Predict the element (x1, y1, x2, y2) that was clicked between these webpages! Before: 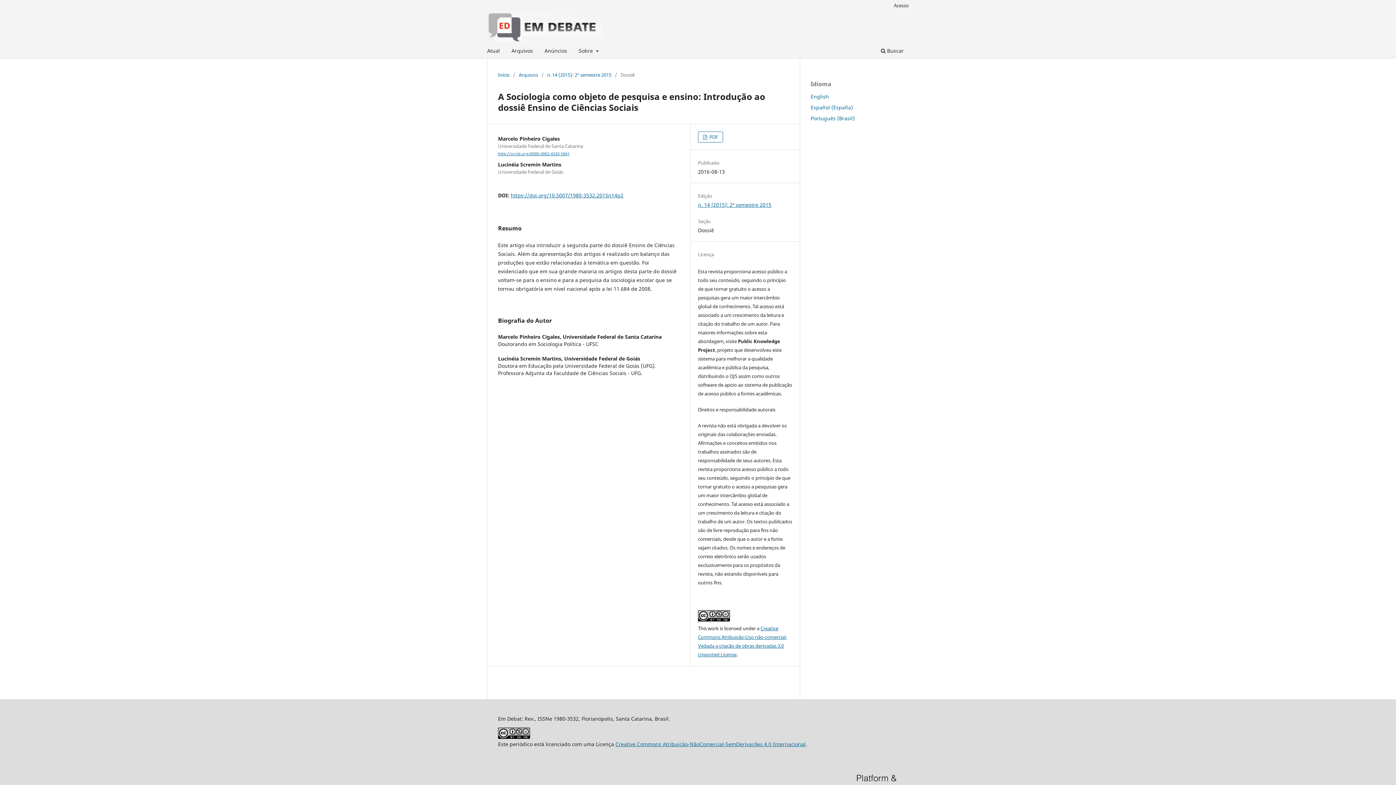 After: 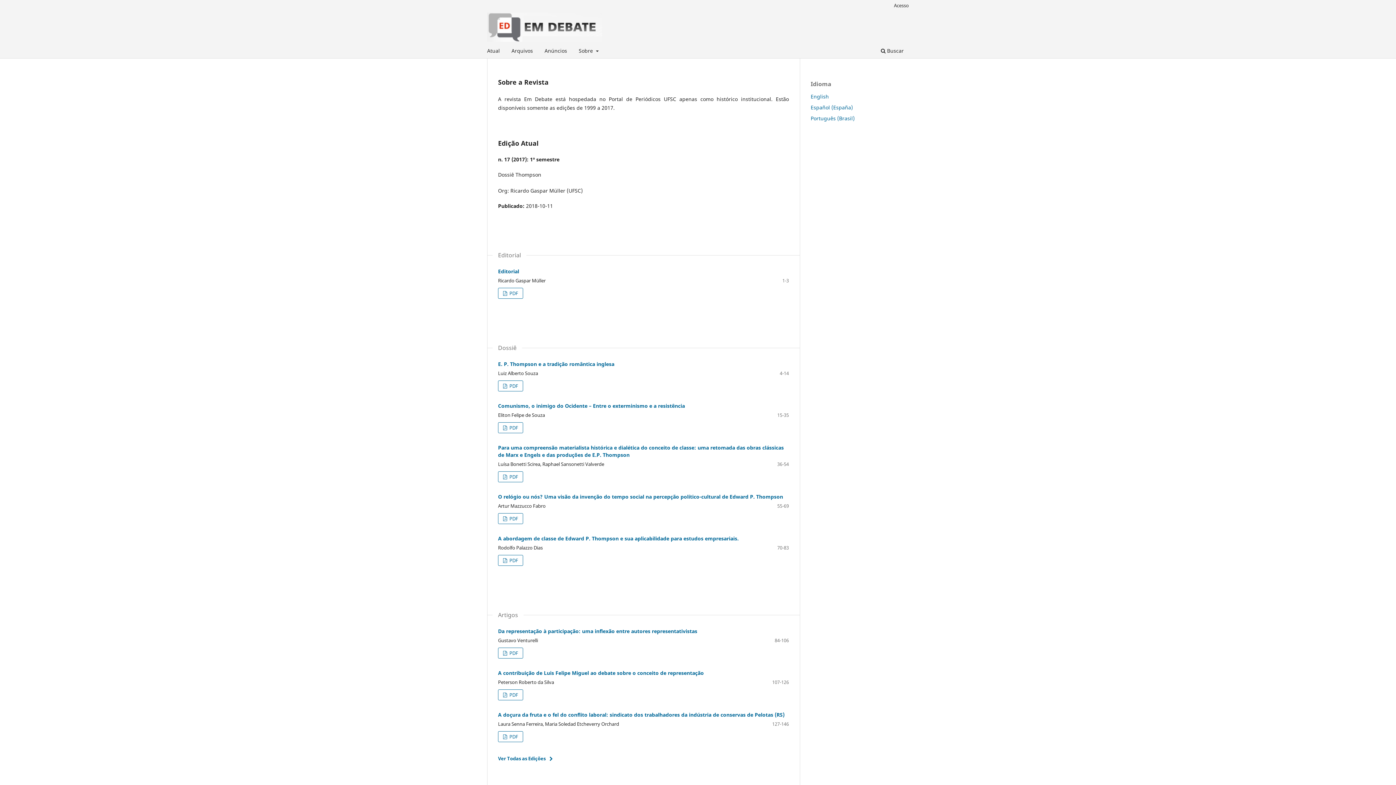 Action: bbox: (487, 12, 602, 41)